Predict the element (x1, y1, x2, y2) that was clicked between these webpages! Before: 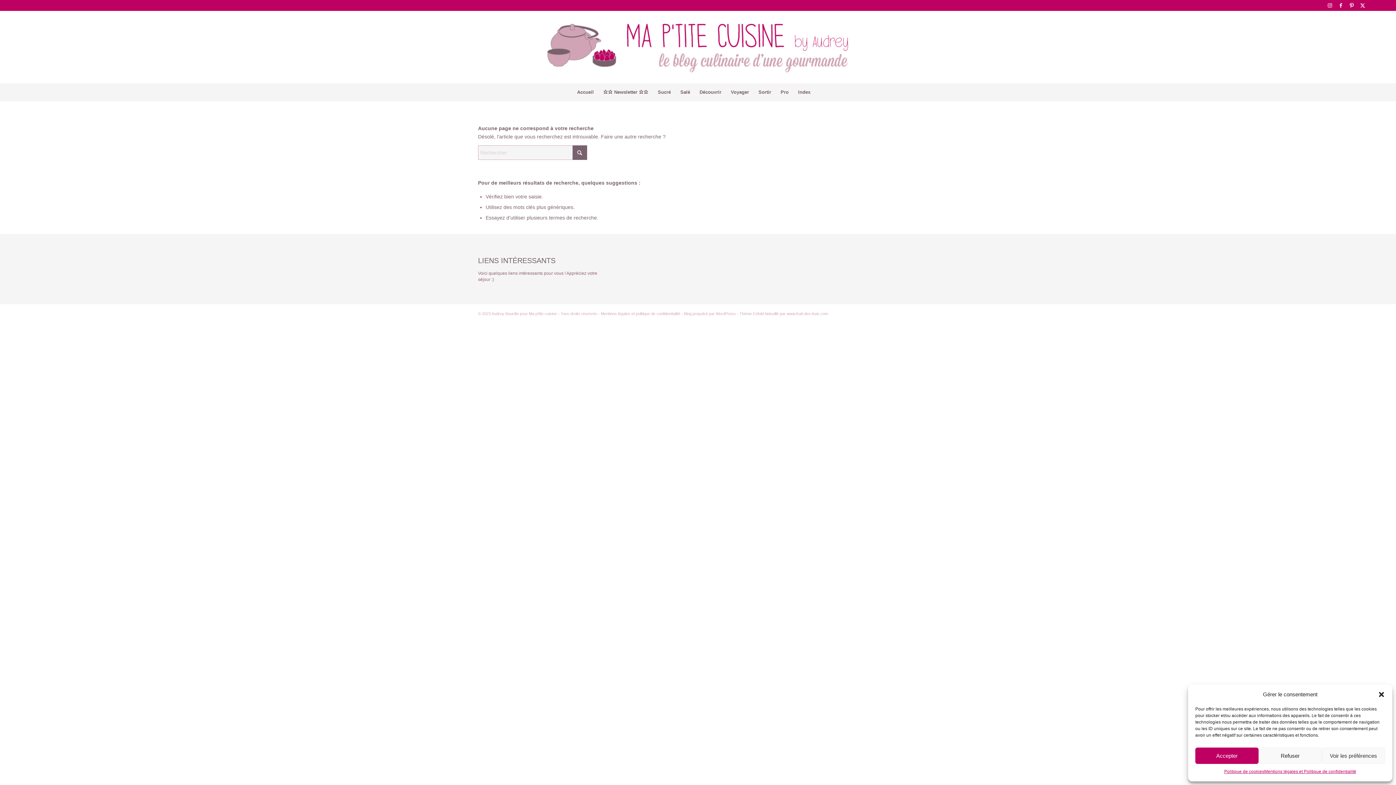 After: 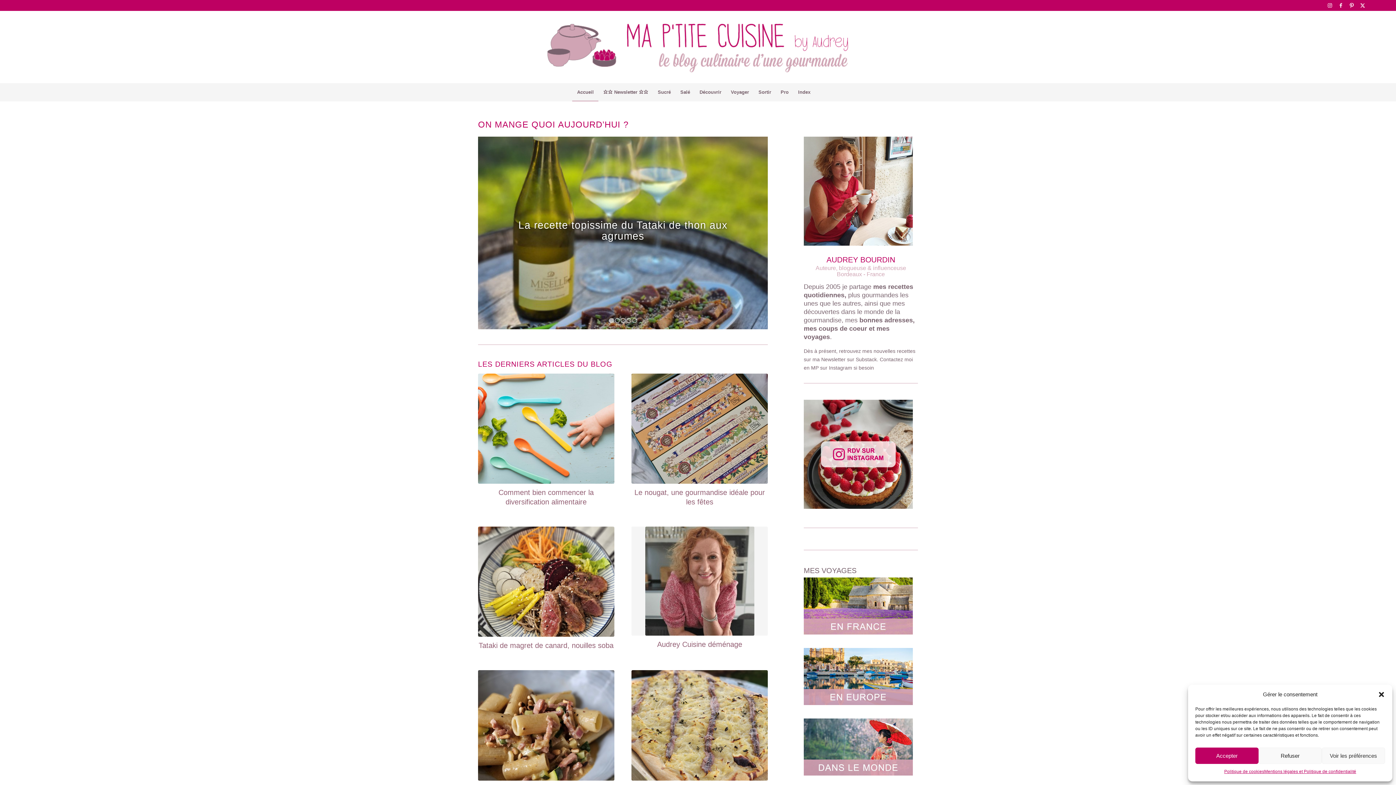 Action: label: Accueil bbox: (572, 83, 598, 101)